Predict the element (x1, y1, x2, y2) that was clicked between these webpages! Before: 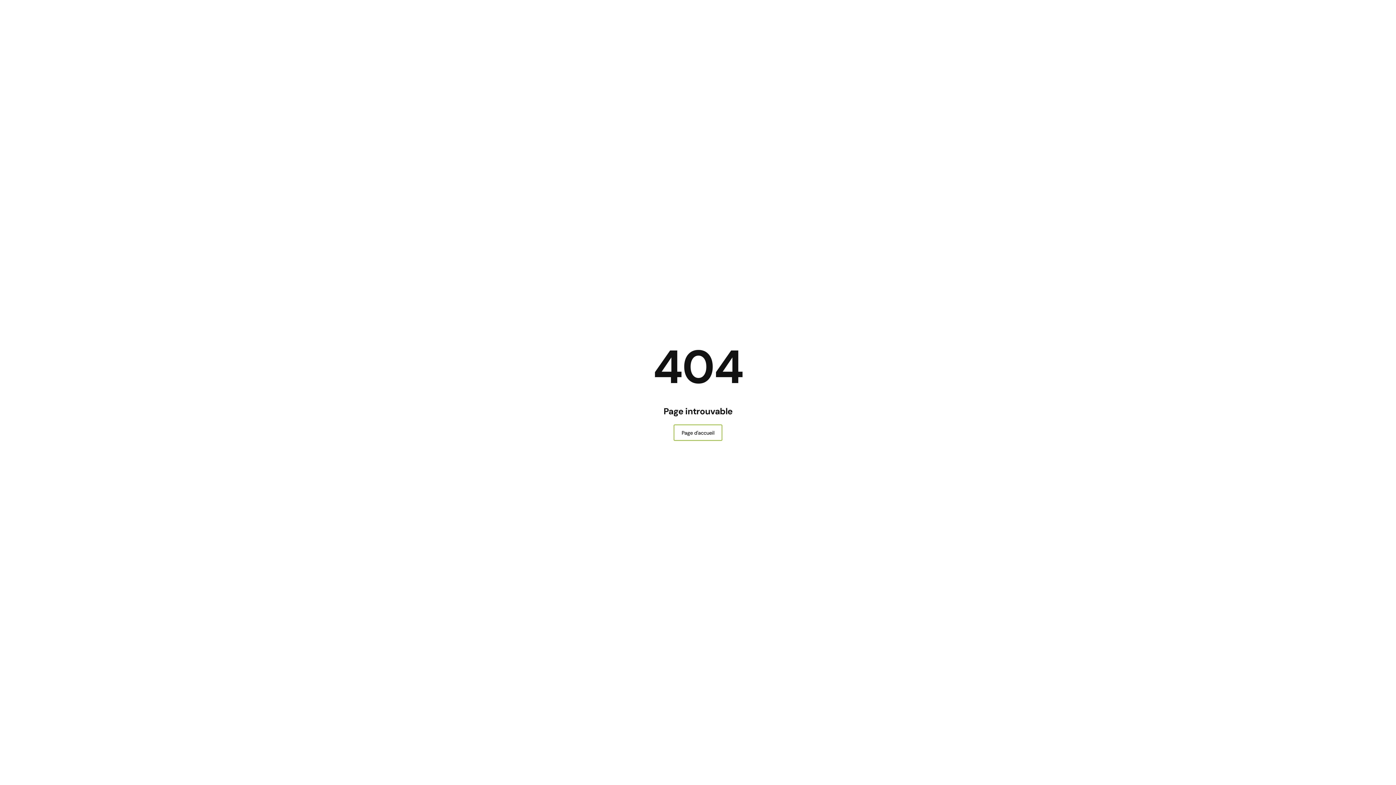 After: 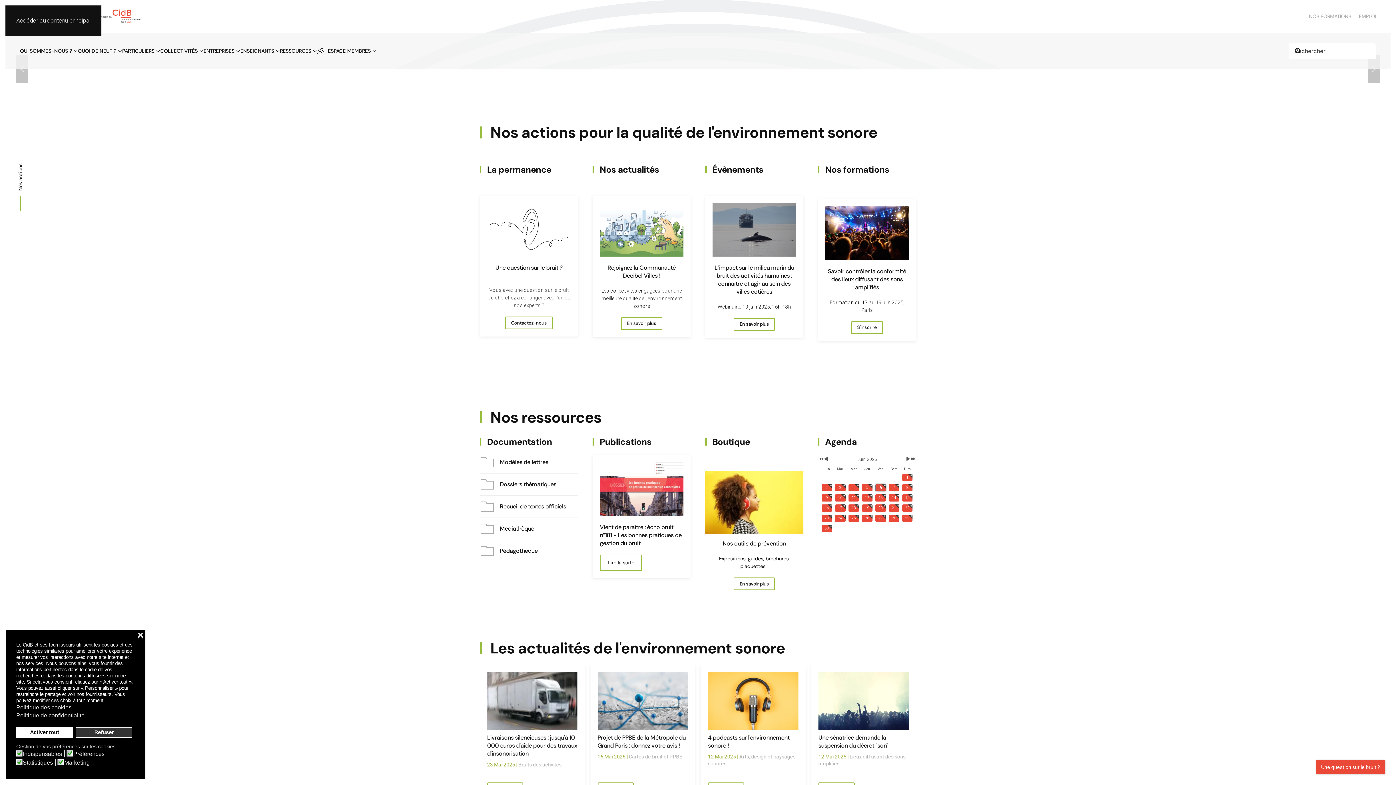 Action: bbox: (673, 424, 722, 441) label: Page d'accueil